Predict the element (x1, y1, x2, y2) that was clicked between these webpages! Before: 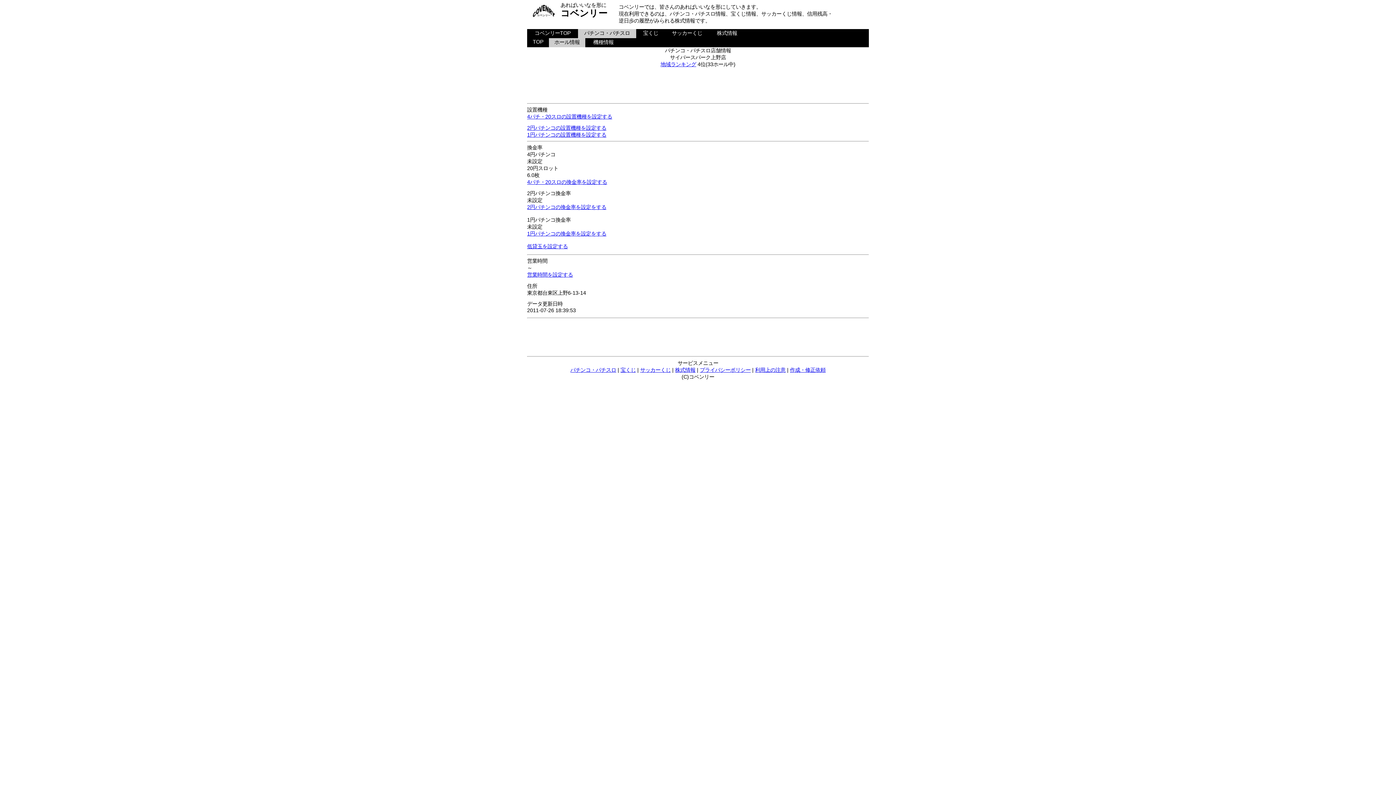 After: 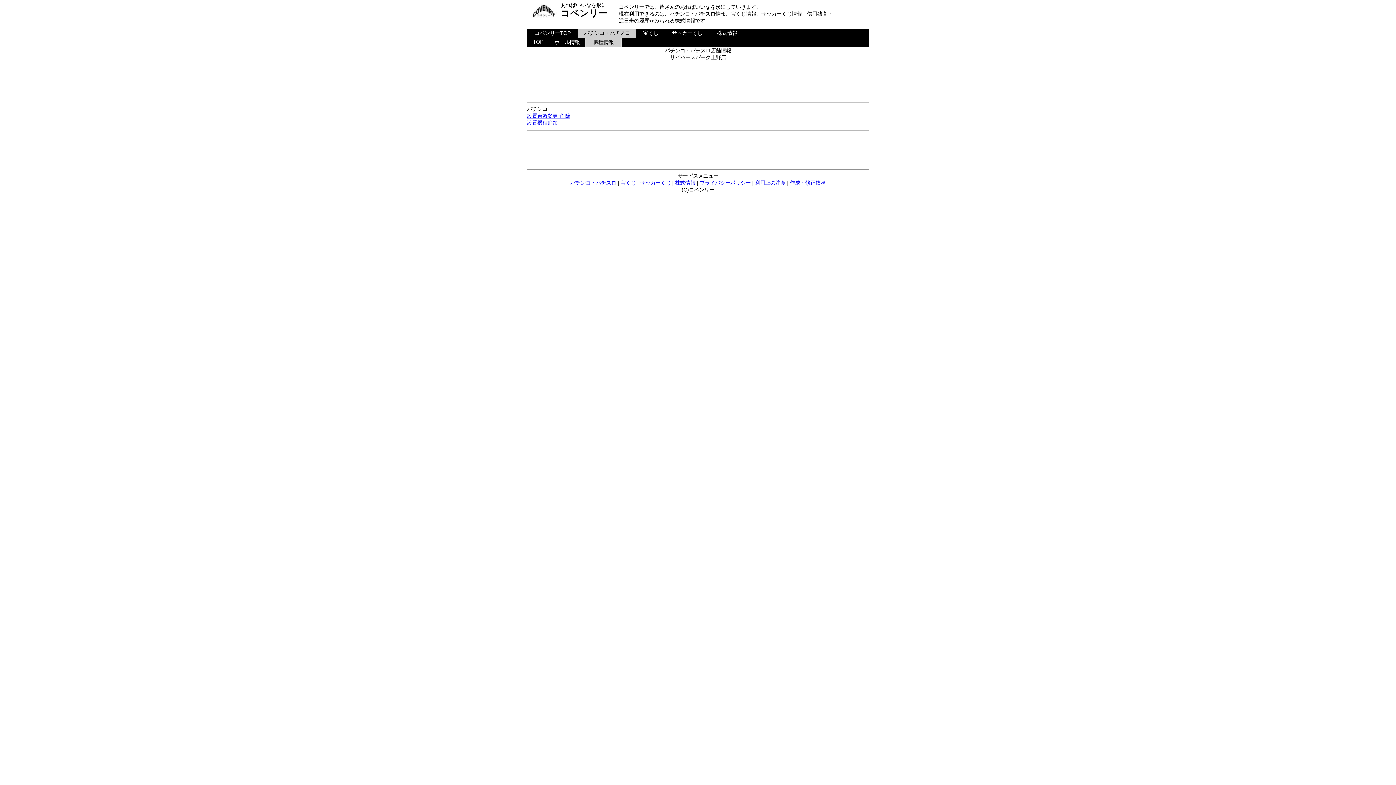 Action: label: 2円パチンコの設置機種を設定する bbox: (527, 125, 606, 130)